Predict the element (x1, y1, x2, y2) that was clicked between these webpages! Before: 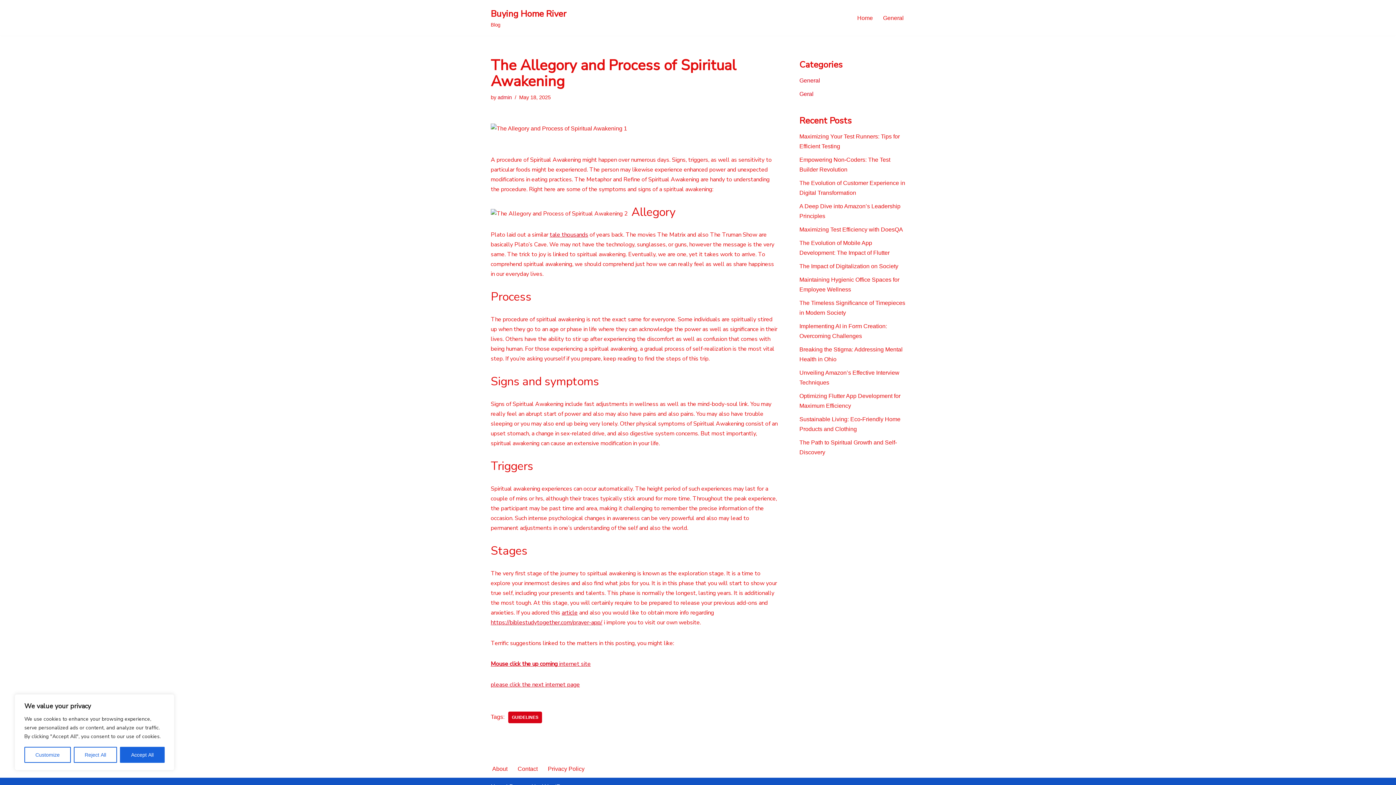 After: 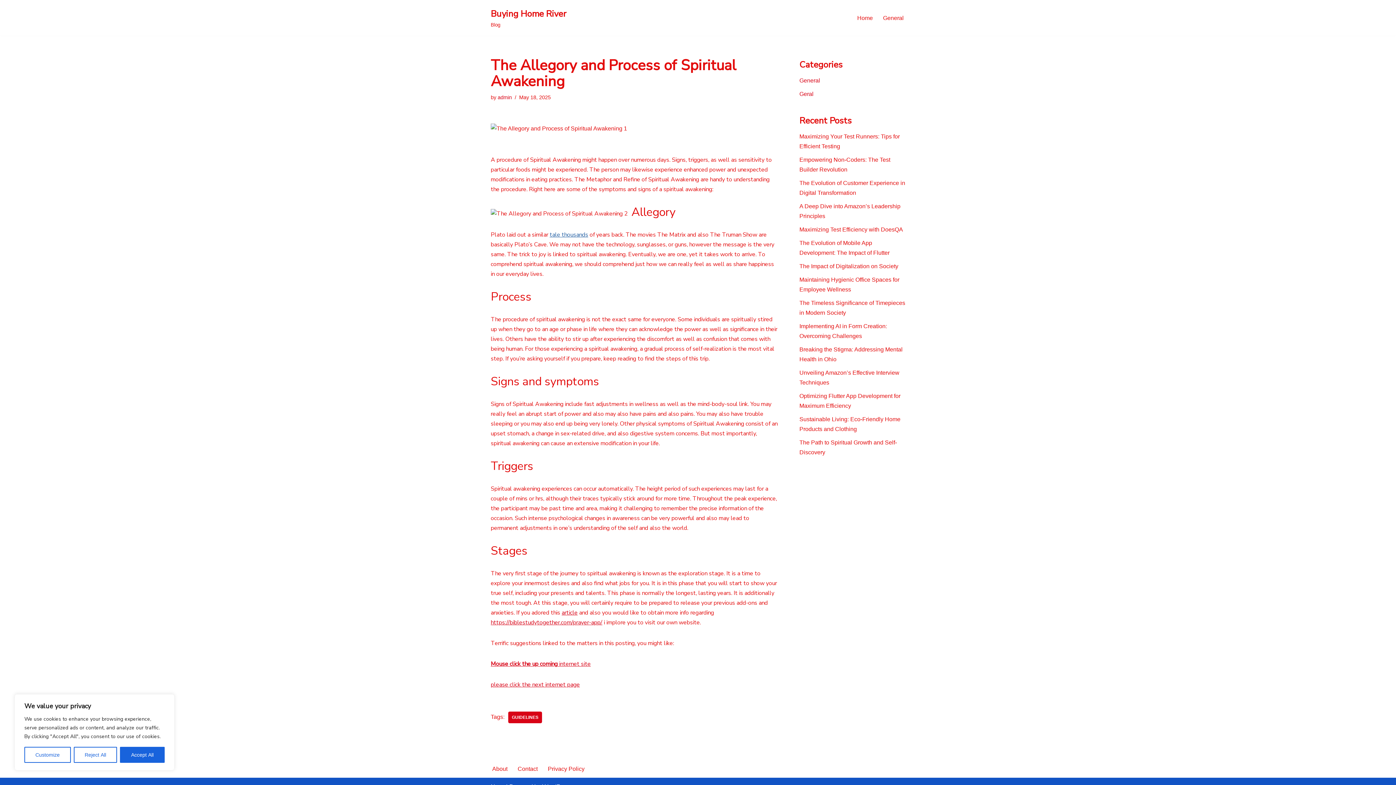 Action: label: tale thousands bbox: (549, 230, 588, 238)